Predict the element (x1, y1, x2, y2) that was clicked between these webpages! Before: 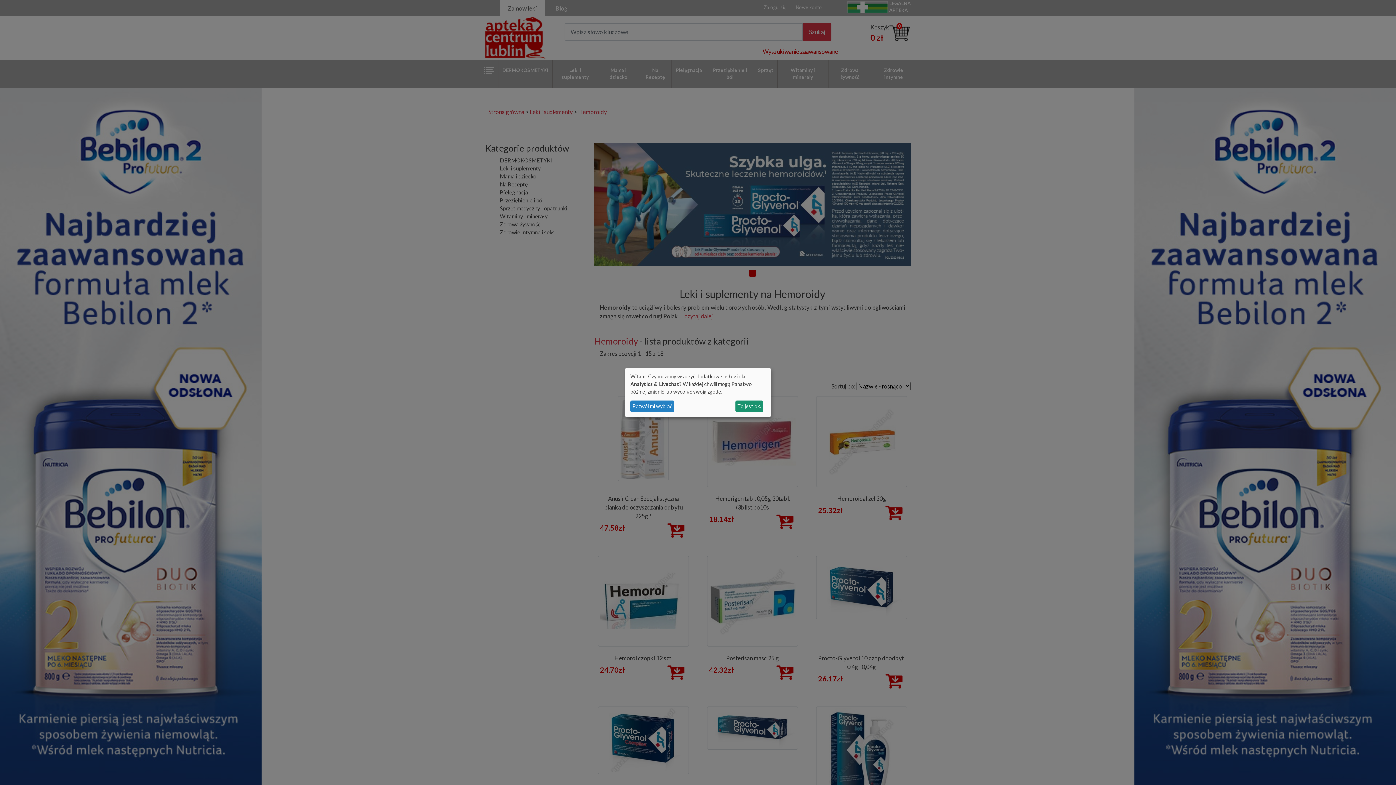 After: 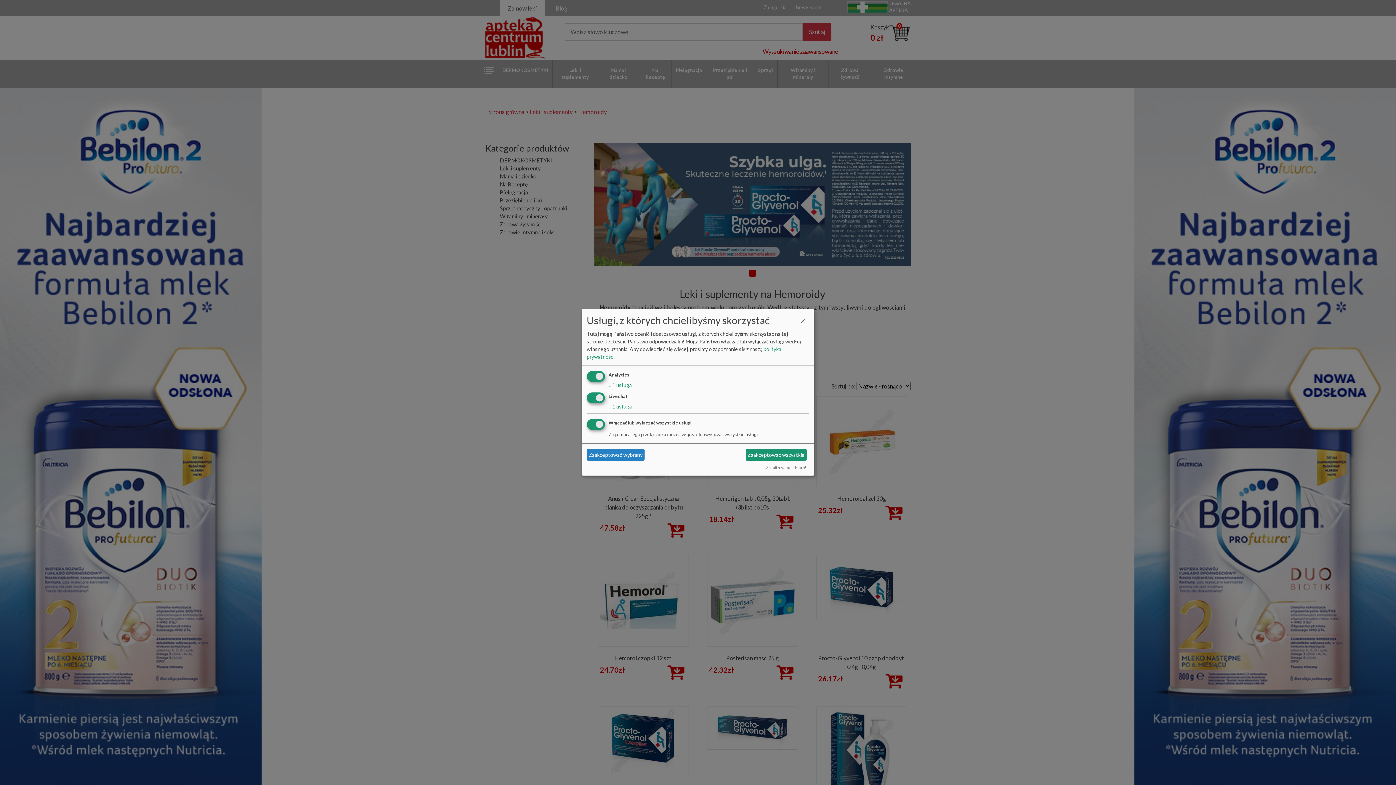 Action: label: Pozwól mi wybrać bbox: (630, 400, 674, 412)